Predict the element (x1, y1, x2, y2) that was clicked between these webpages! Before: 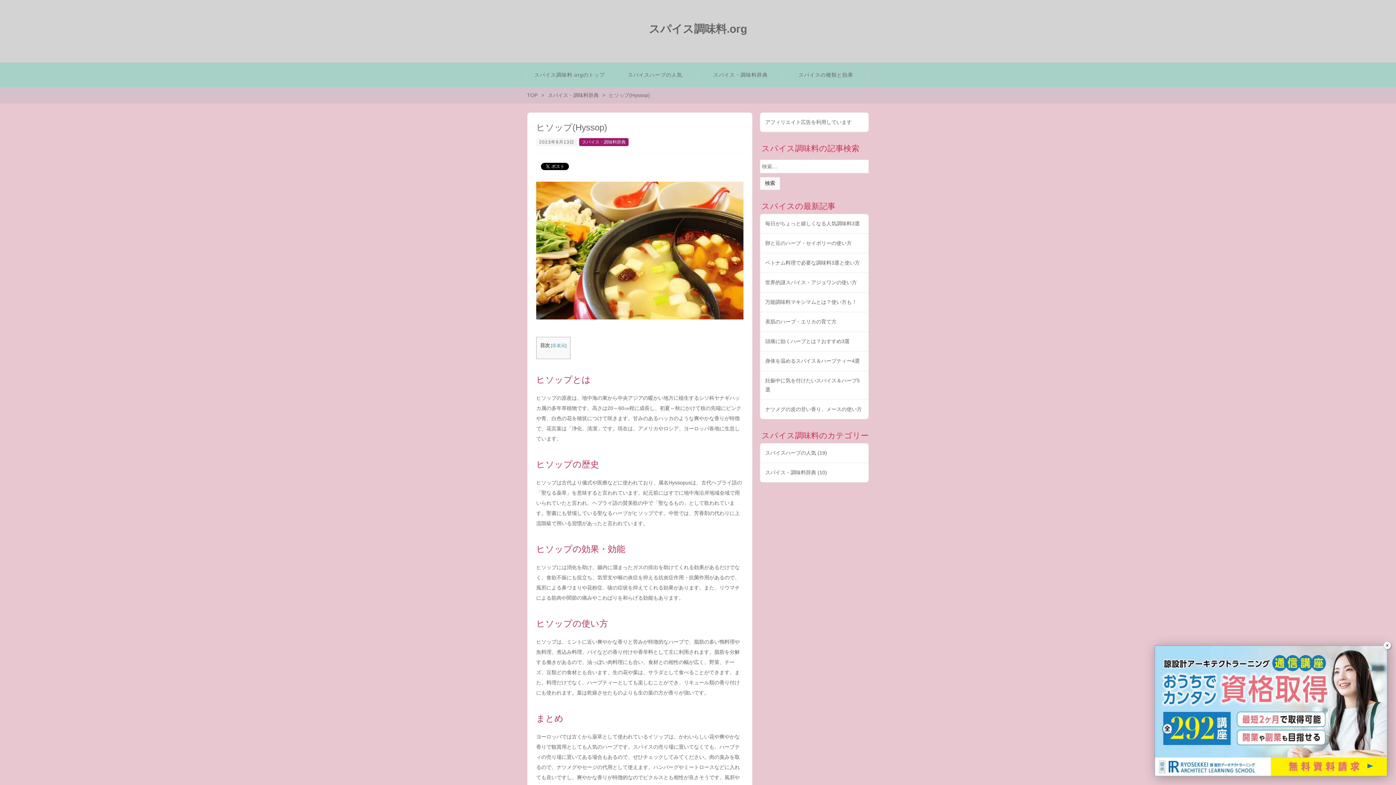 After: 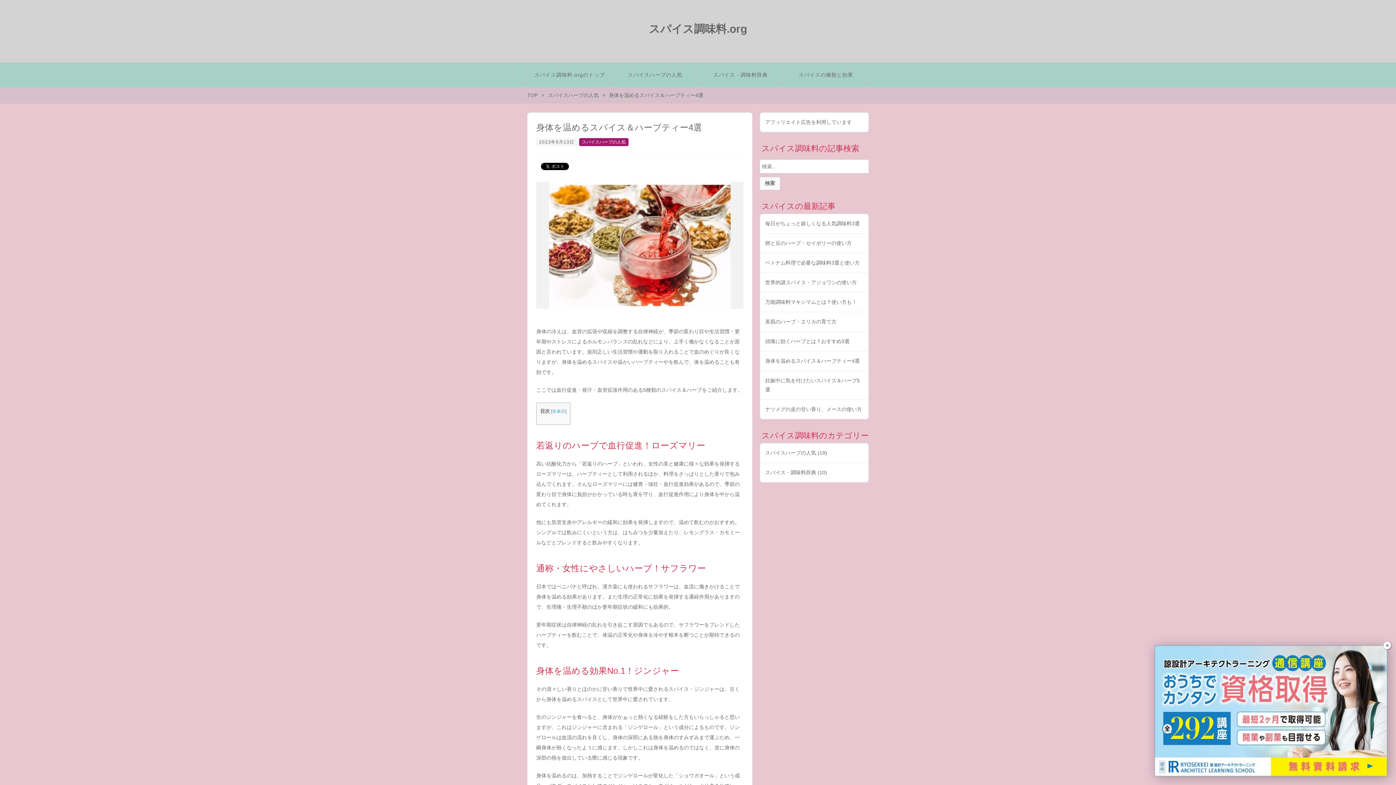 Action: bbox: (765, 358, 860, 364) label: 身体を温めるスパイス＆ハーブティー4選